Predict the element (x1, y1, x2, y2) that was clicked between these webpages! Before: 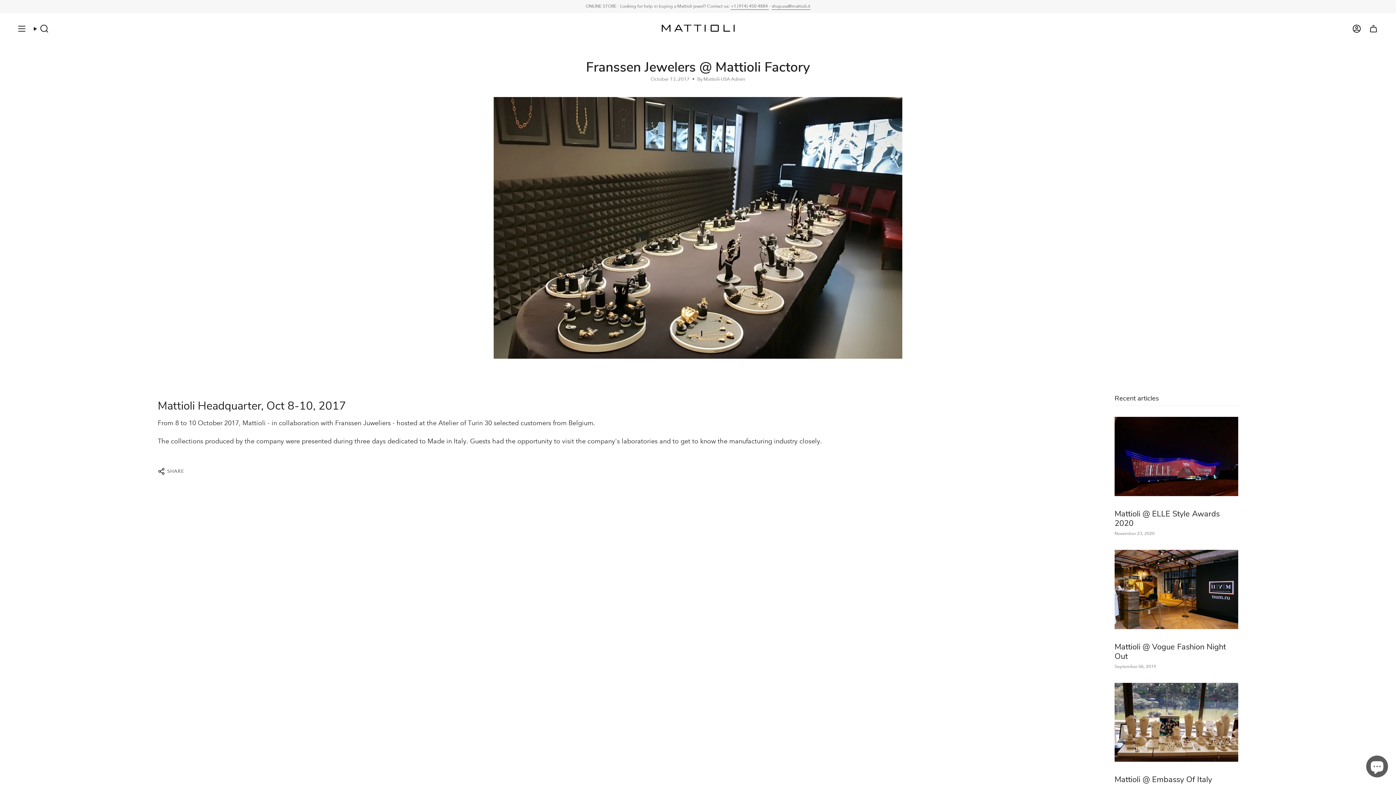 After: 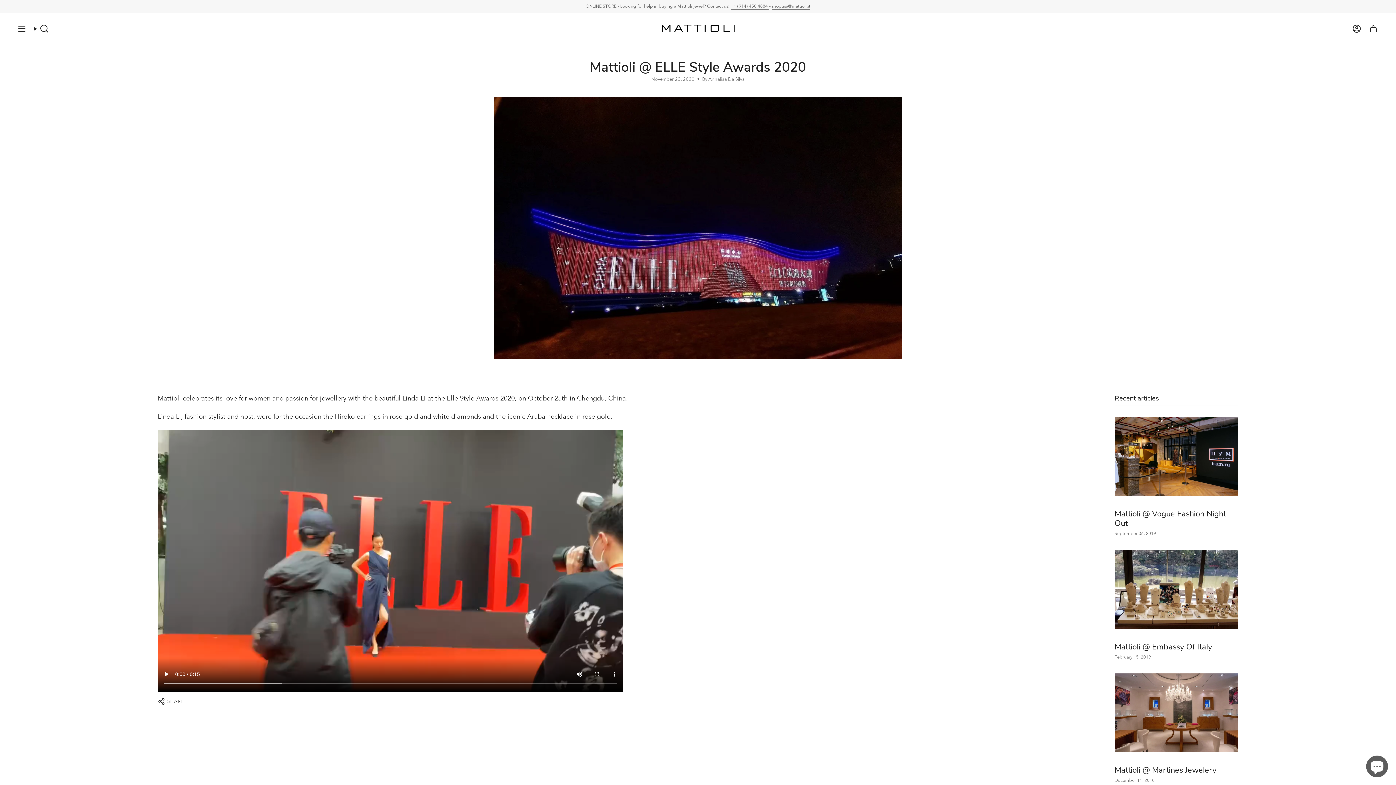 Action: label: Mattioli @ ELLE Style Awards 2020 bbox: (1114, 417, 1238, 496)